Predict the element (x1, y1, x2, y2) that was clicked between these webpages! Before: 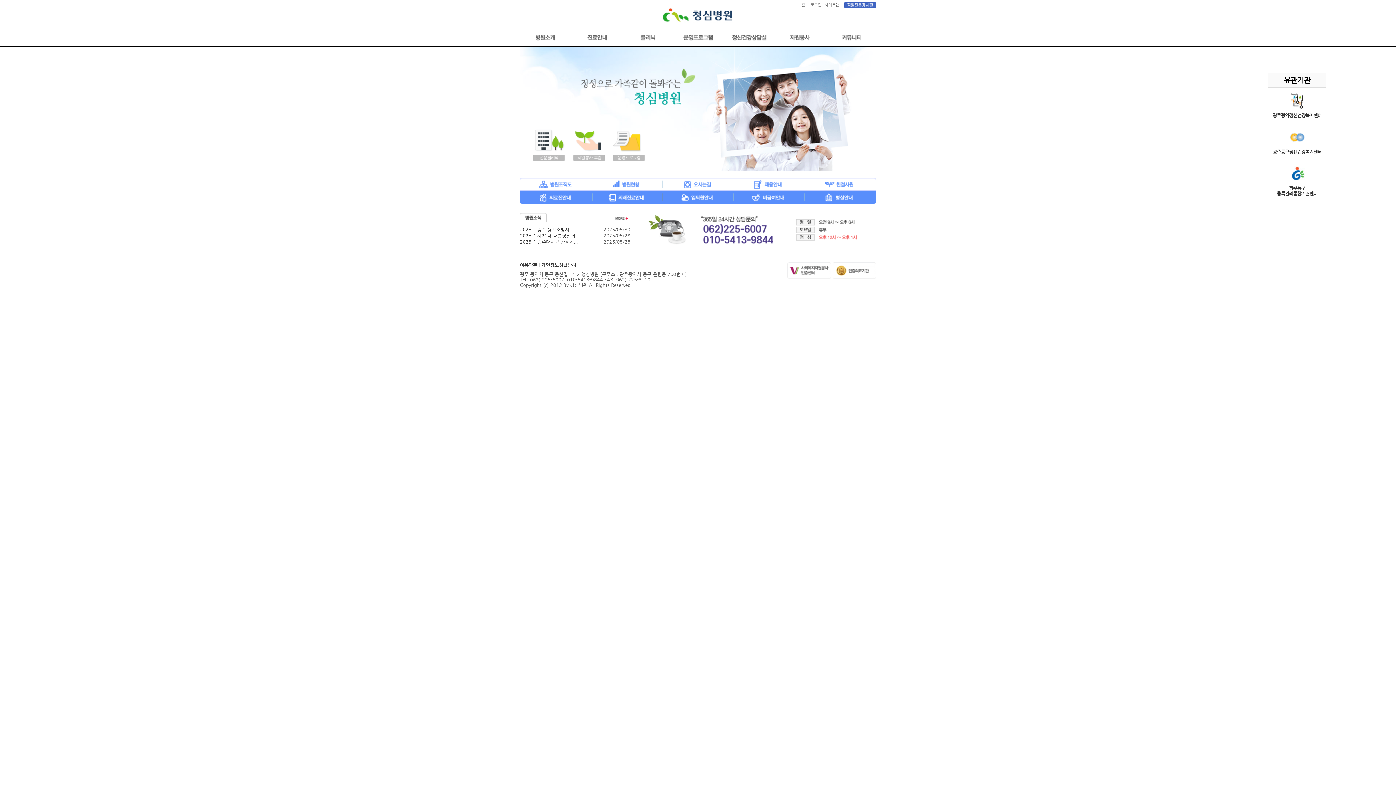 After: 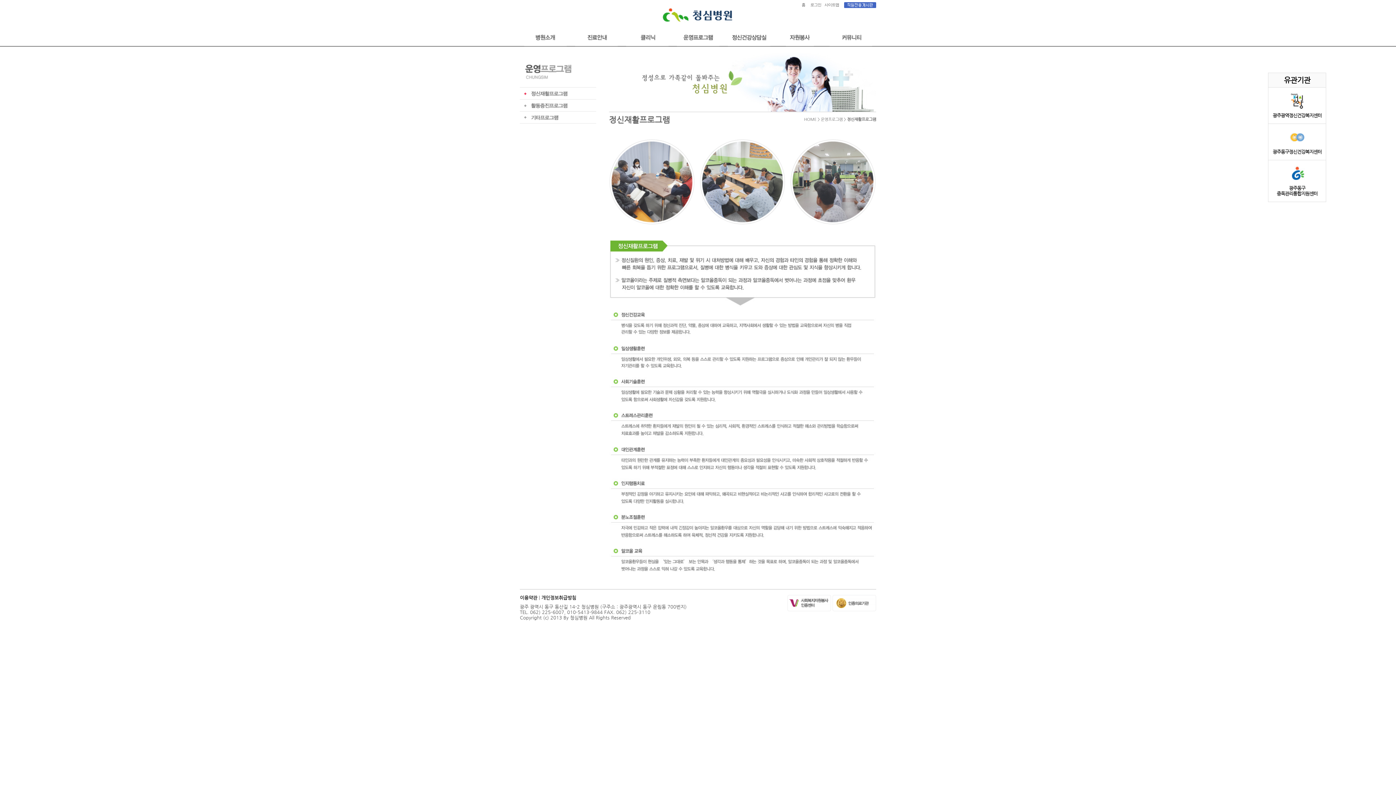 Action: bbox: (672, 26, 723, 46)